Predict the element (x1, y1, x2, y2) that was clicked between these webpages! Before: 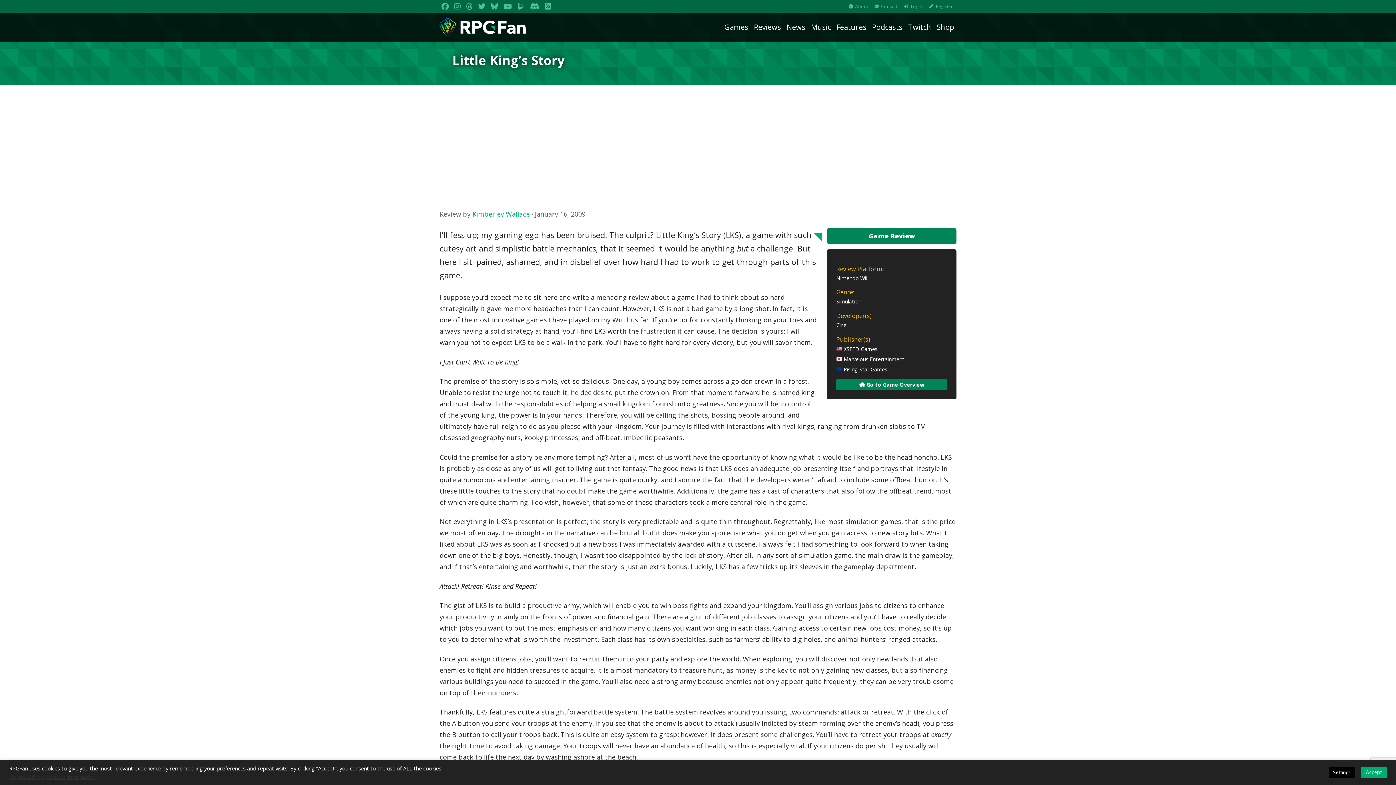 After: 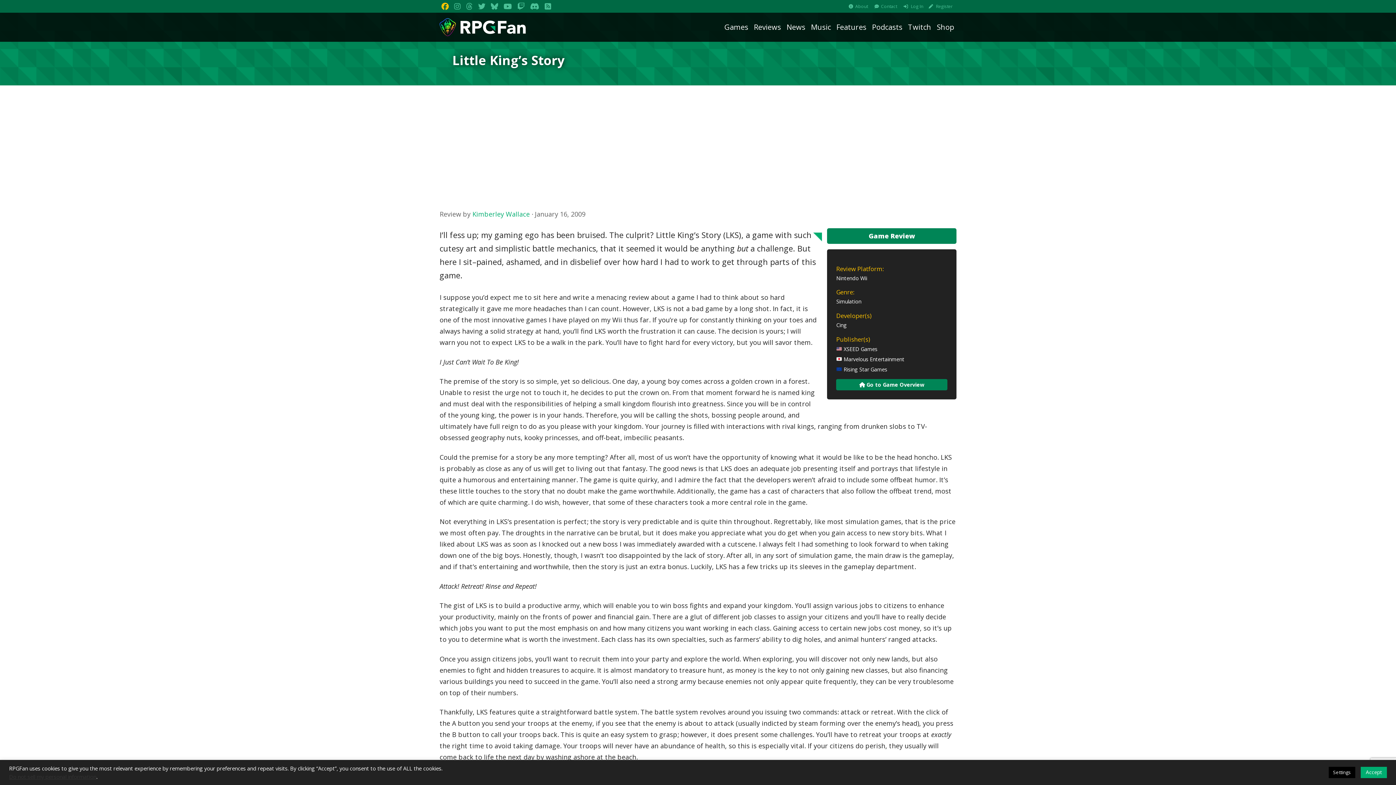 Action: bbox: (441, 0, 448, 12)